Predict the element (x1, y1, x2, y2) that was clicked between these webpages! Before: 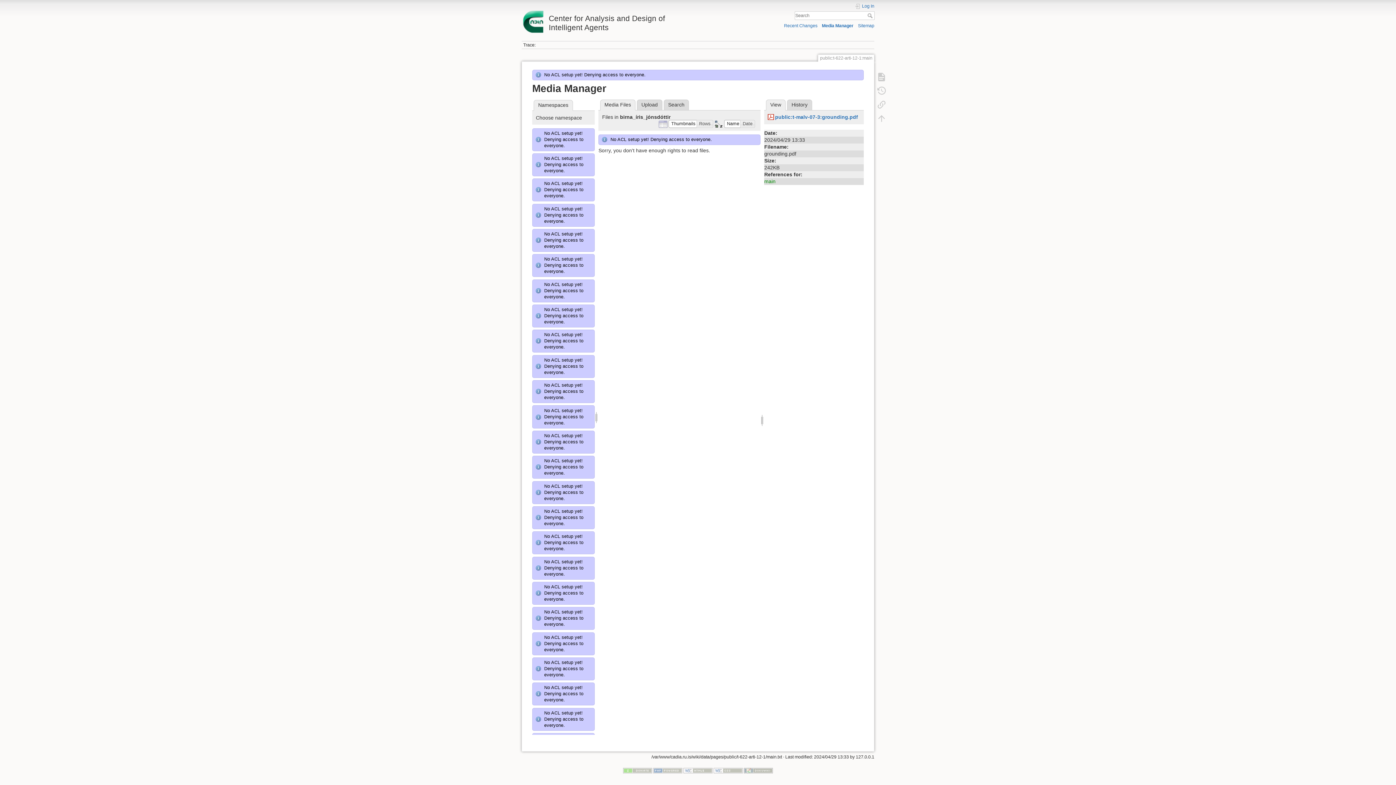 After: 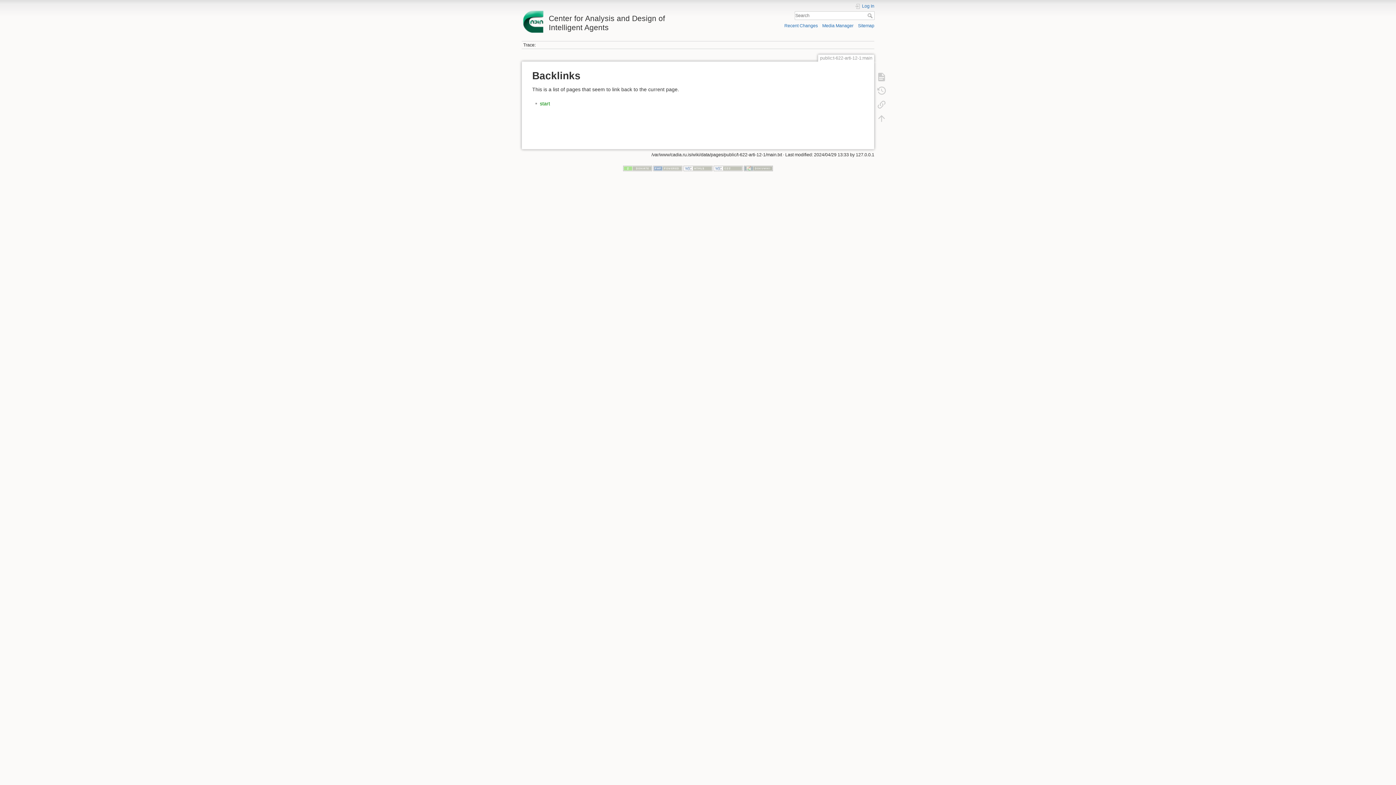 Action: bbox: (873, 97, 890, 111)